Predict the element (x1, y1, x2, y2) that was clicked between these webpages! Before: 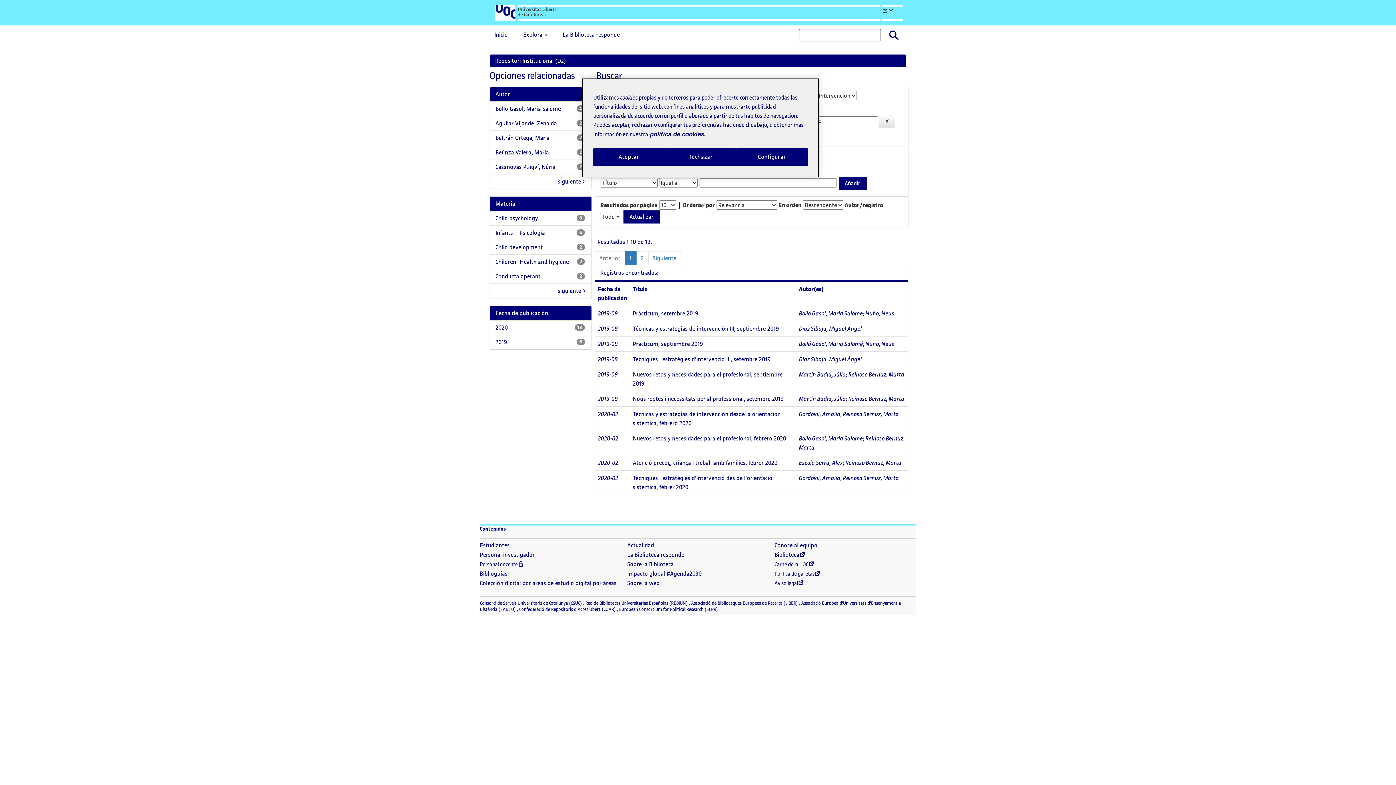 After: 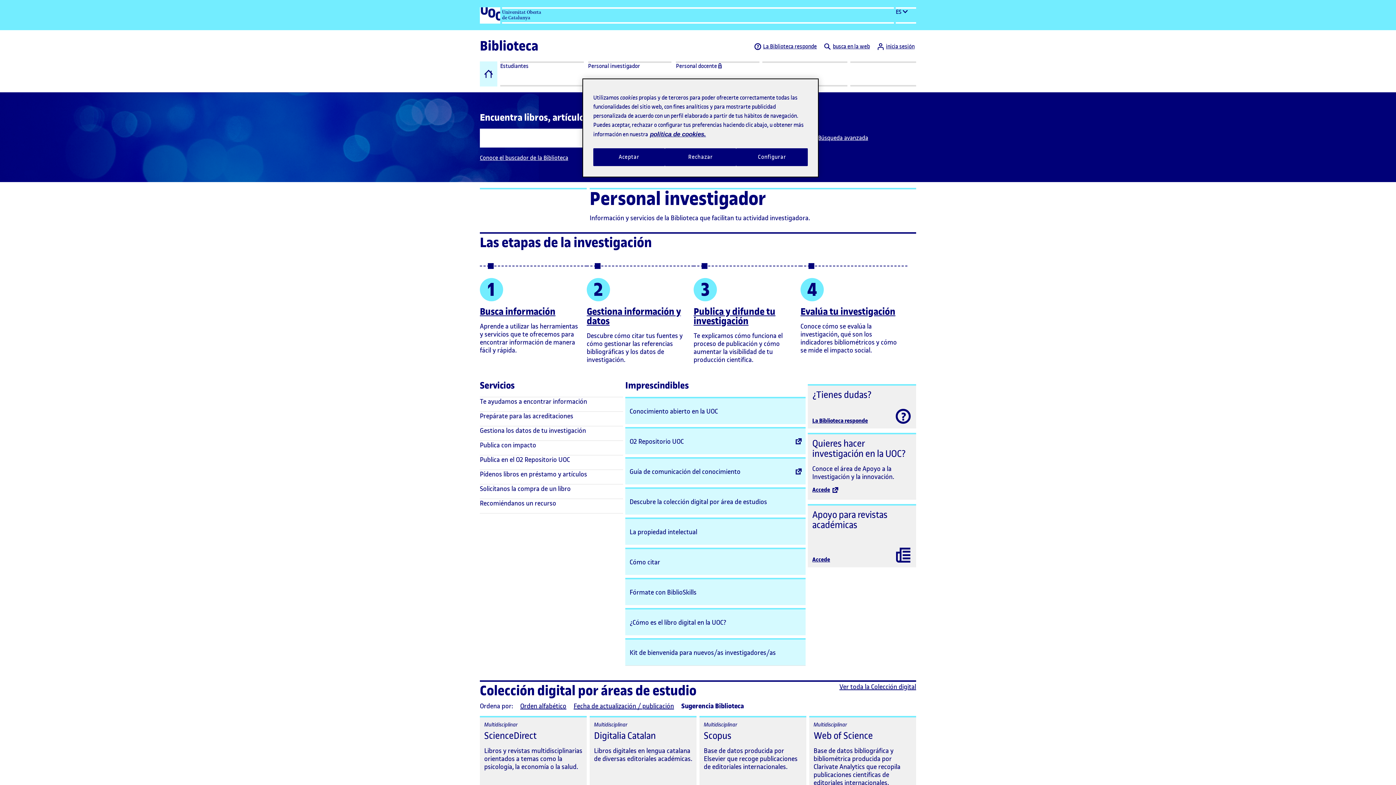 Action: label: Personal investigador bbox: (480, 551, 534, 559)